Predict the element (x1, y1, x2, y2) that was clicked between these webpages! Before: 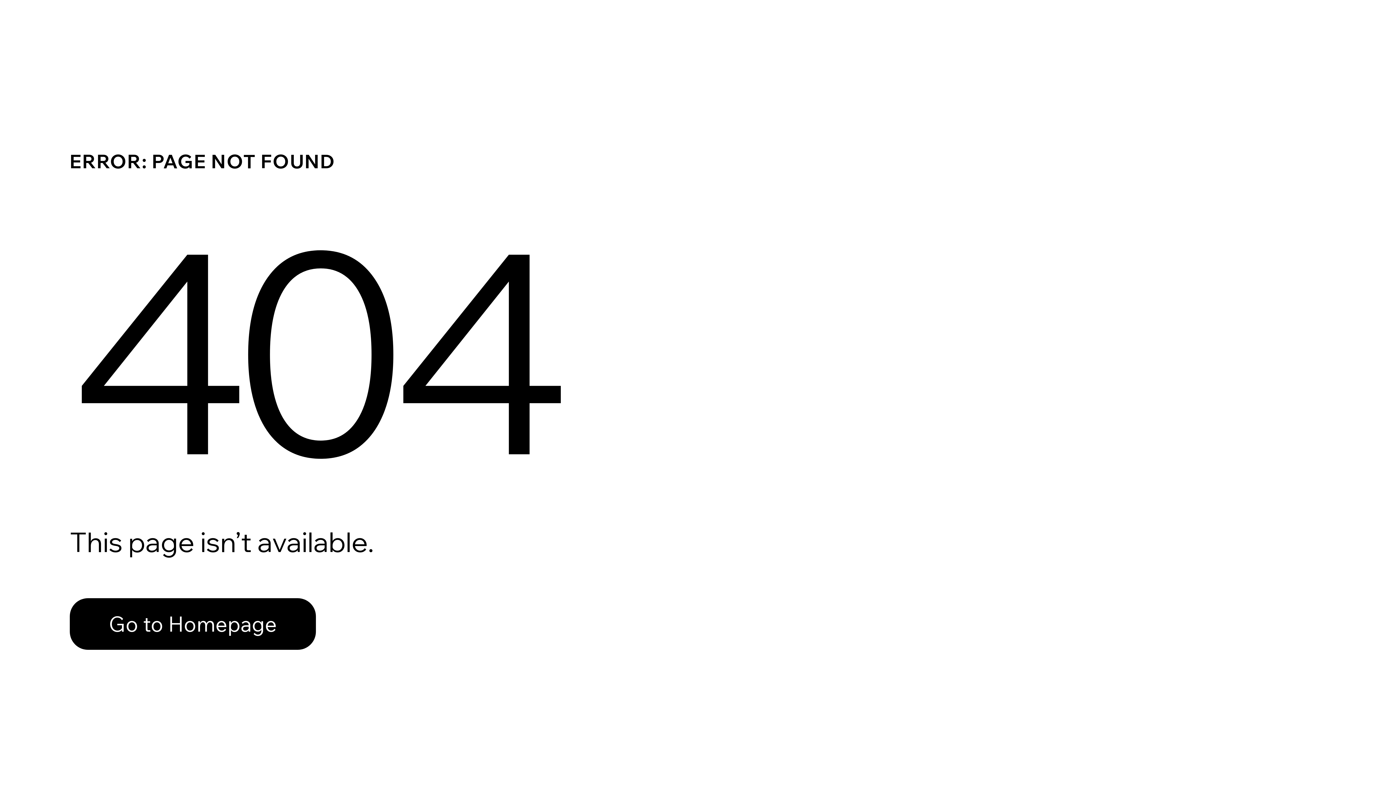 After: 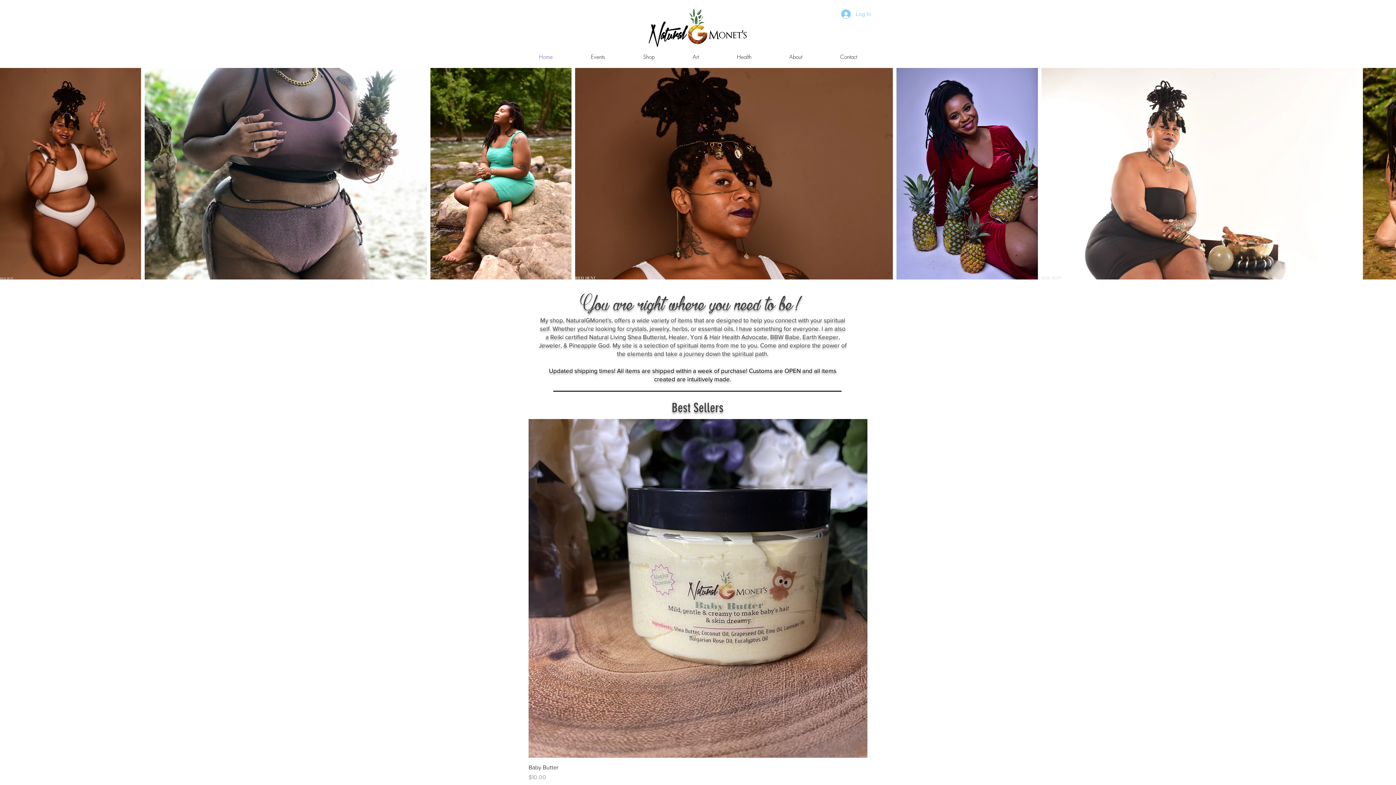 Action: bbox: (69, 582, 768, 659) label: Go to Homepage